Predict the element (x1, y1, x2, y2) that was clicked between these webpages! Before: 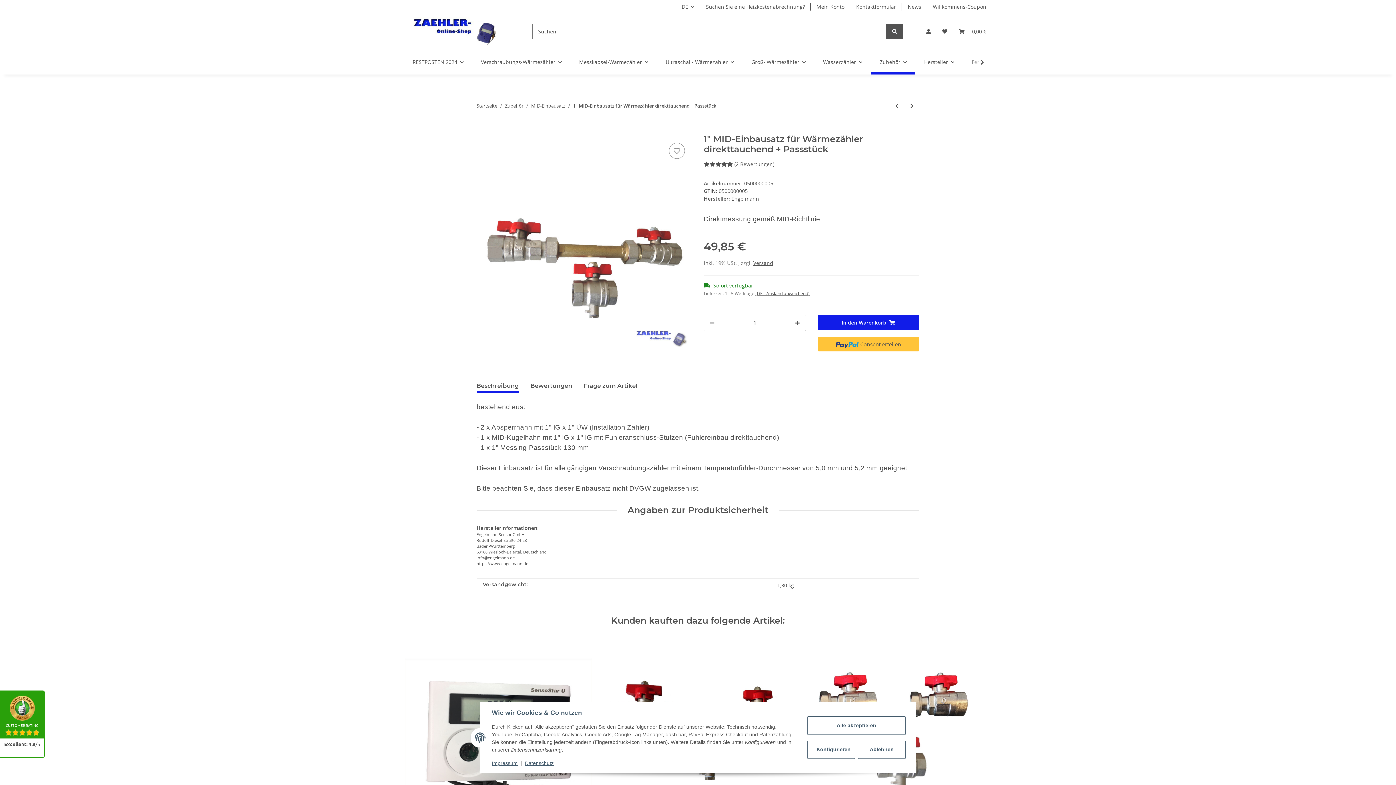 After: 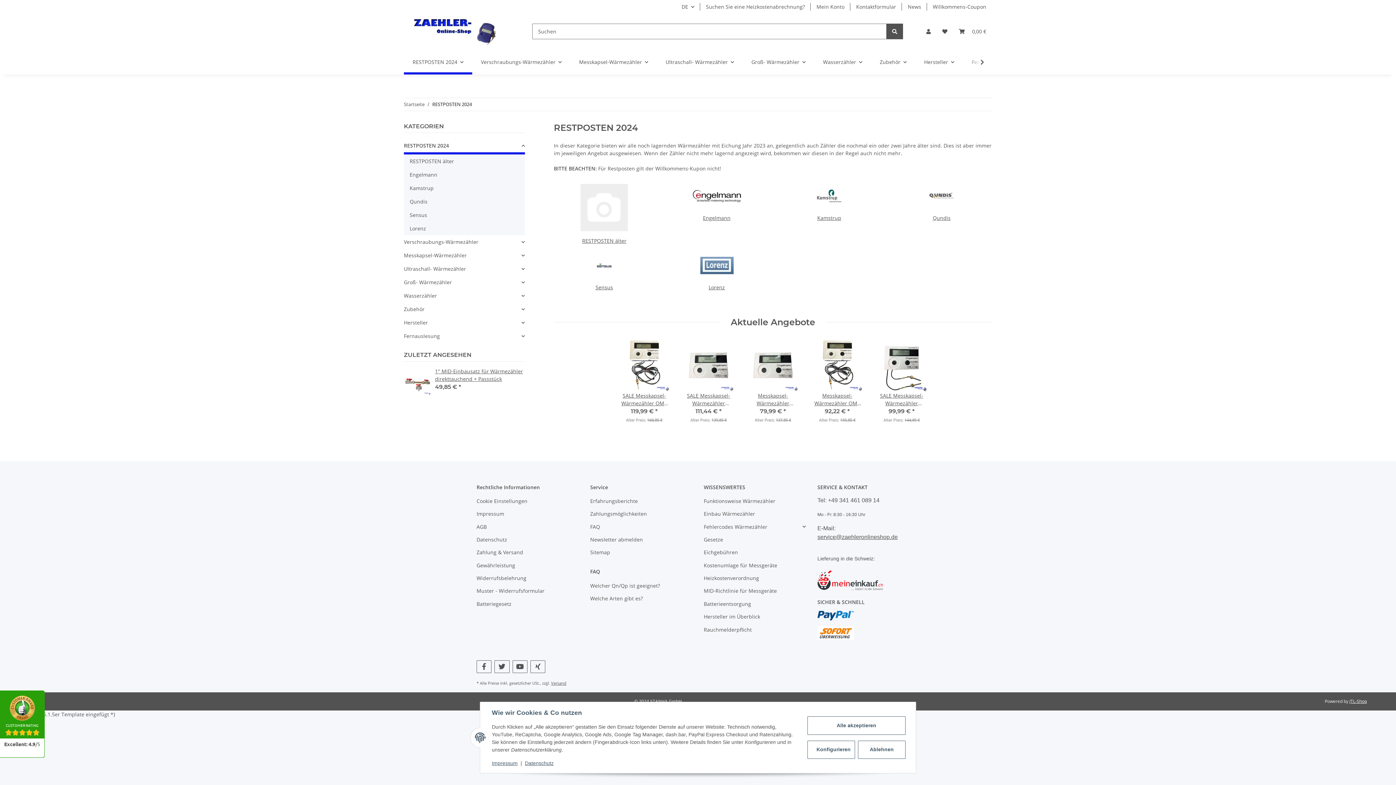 Action: bbox: (404, 49, 472, 74) label: RESTPOSTEN 2024